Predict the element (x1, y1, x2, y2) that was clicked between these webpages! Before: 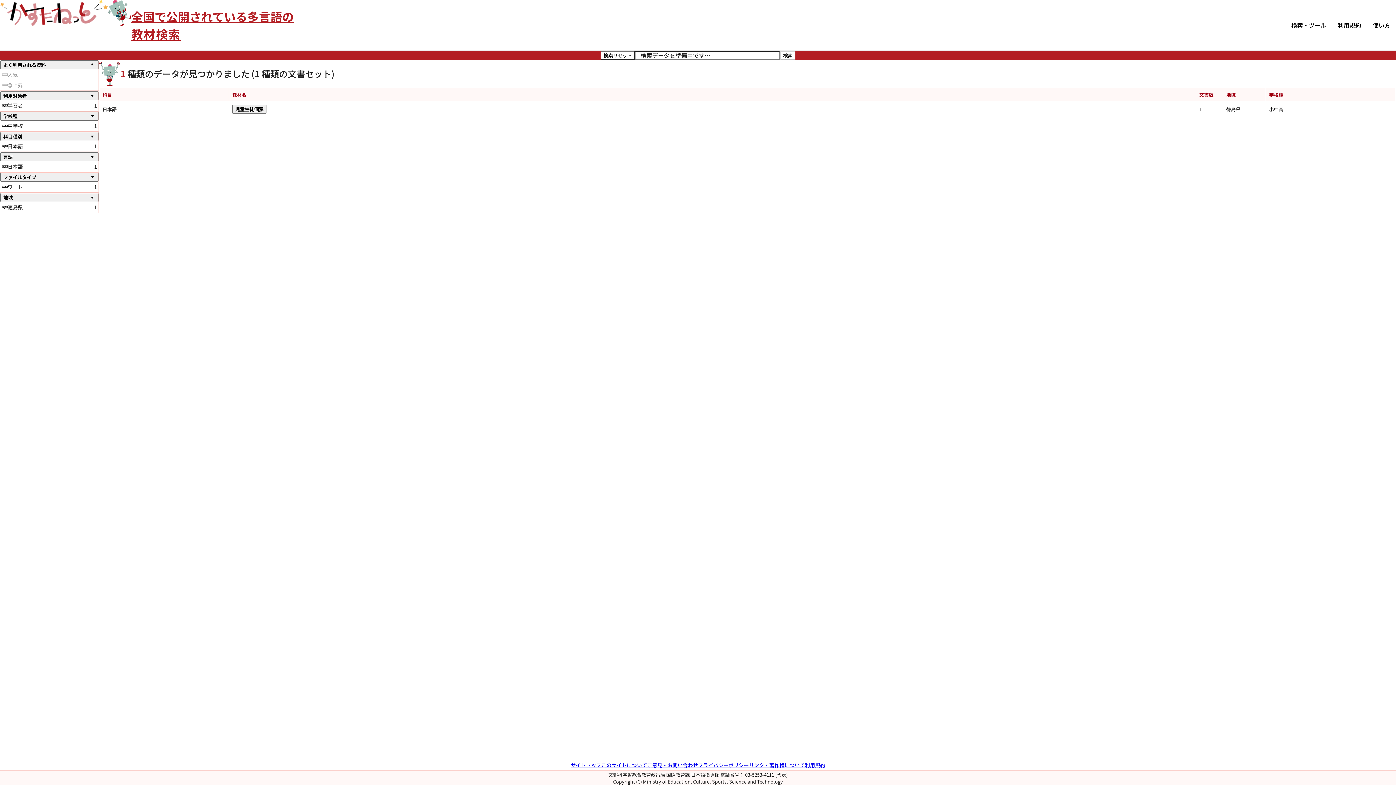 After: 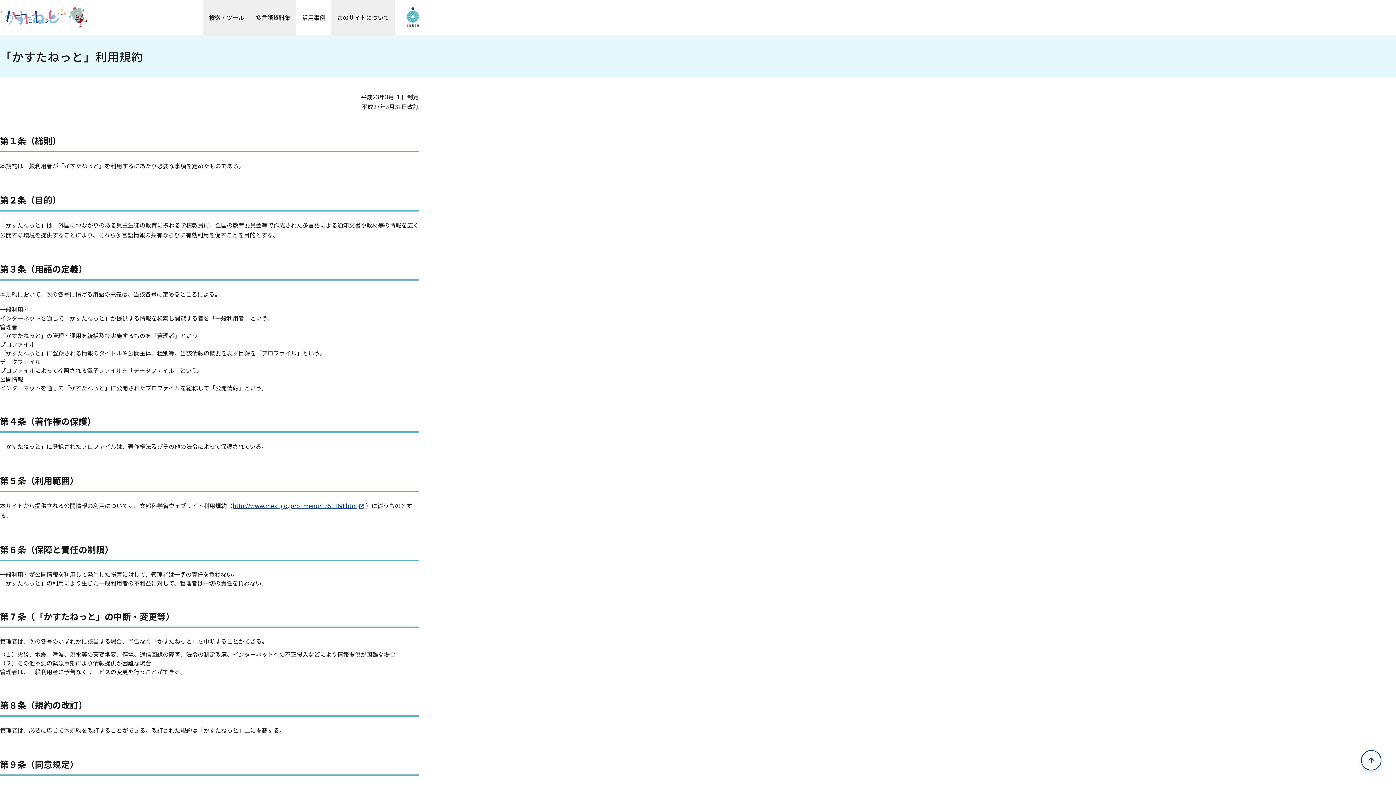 Action: bbox: (805, 761, 825, 769) label: 利用規約